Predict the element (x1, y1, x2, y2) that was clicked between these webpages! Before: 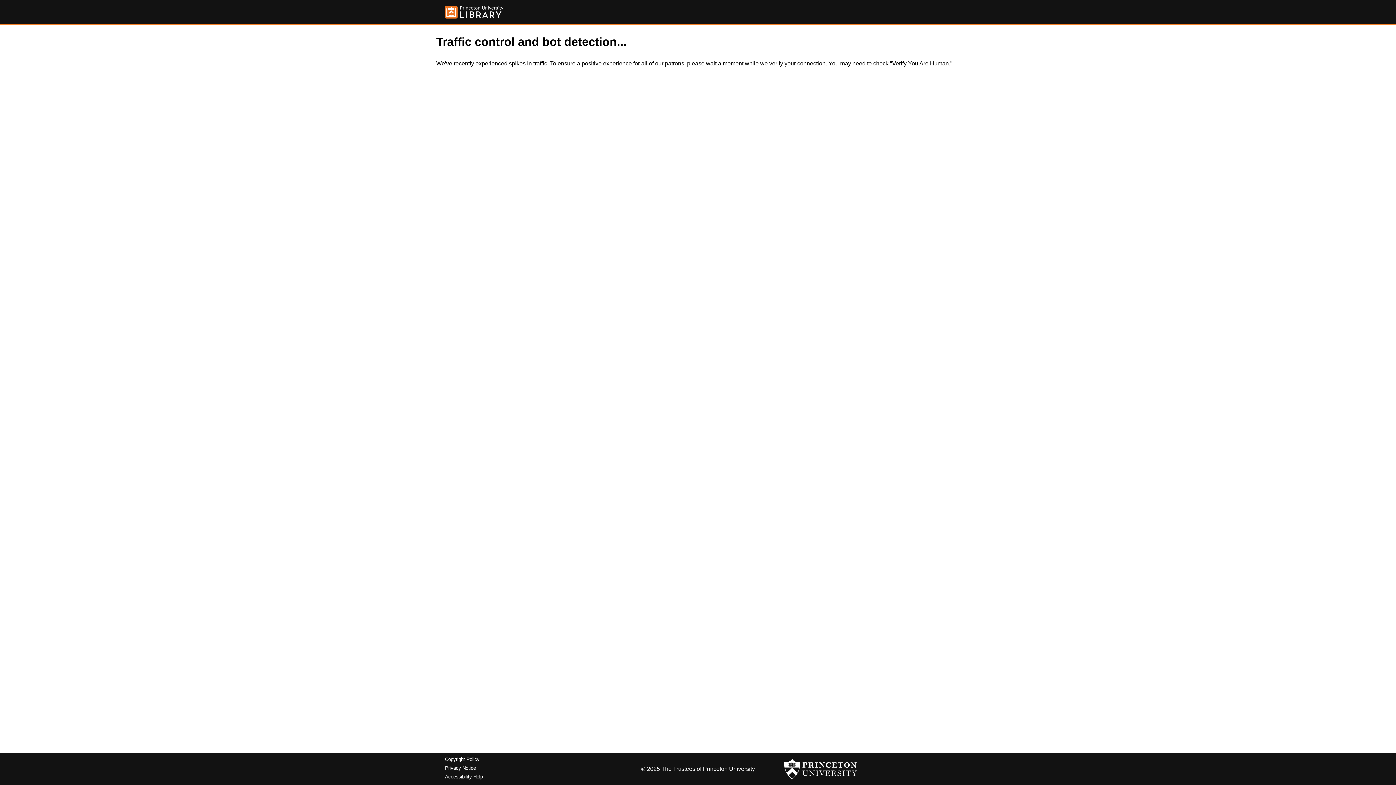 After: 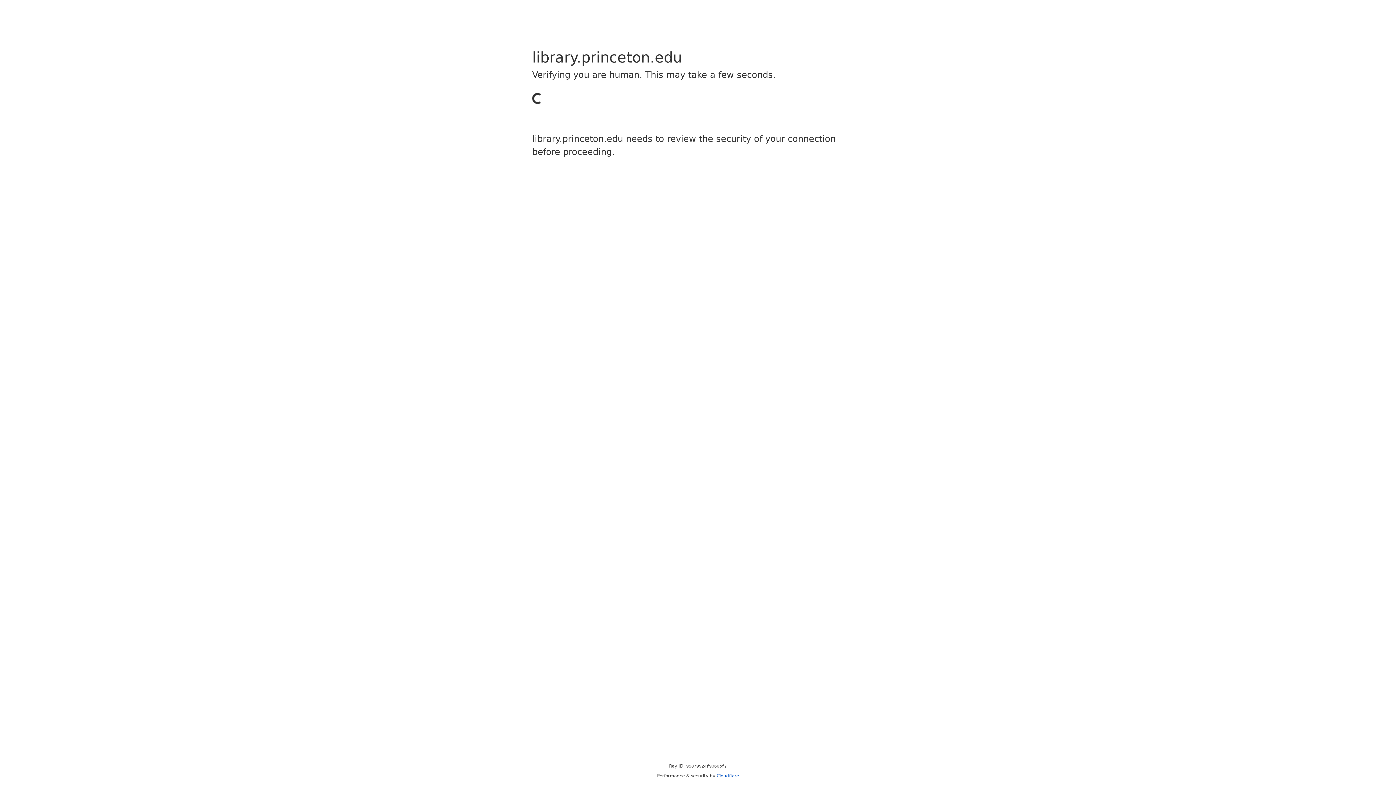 Action: bbox: (445, 5, 503, 18)